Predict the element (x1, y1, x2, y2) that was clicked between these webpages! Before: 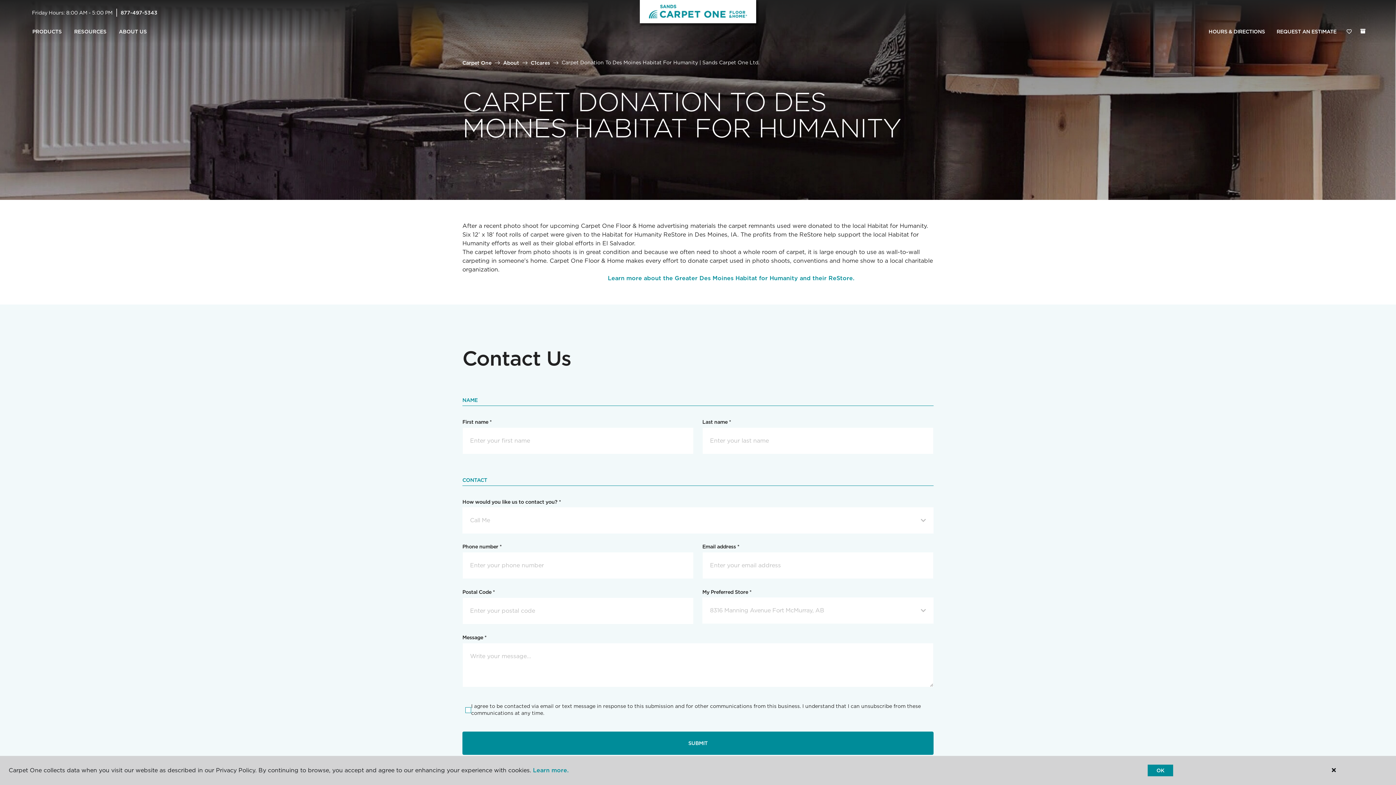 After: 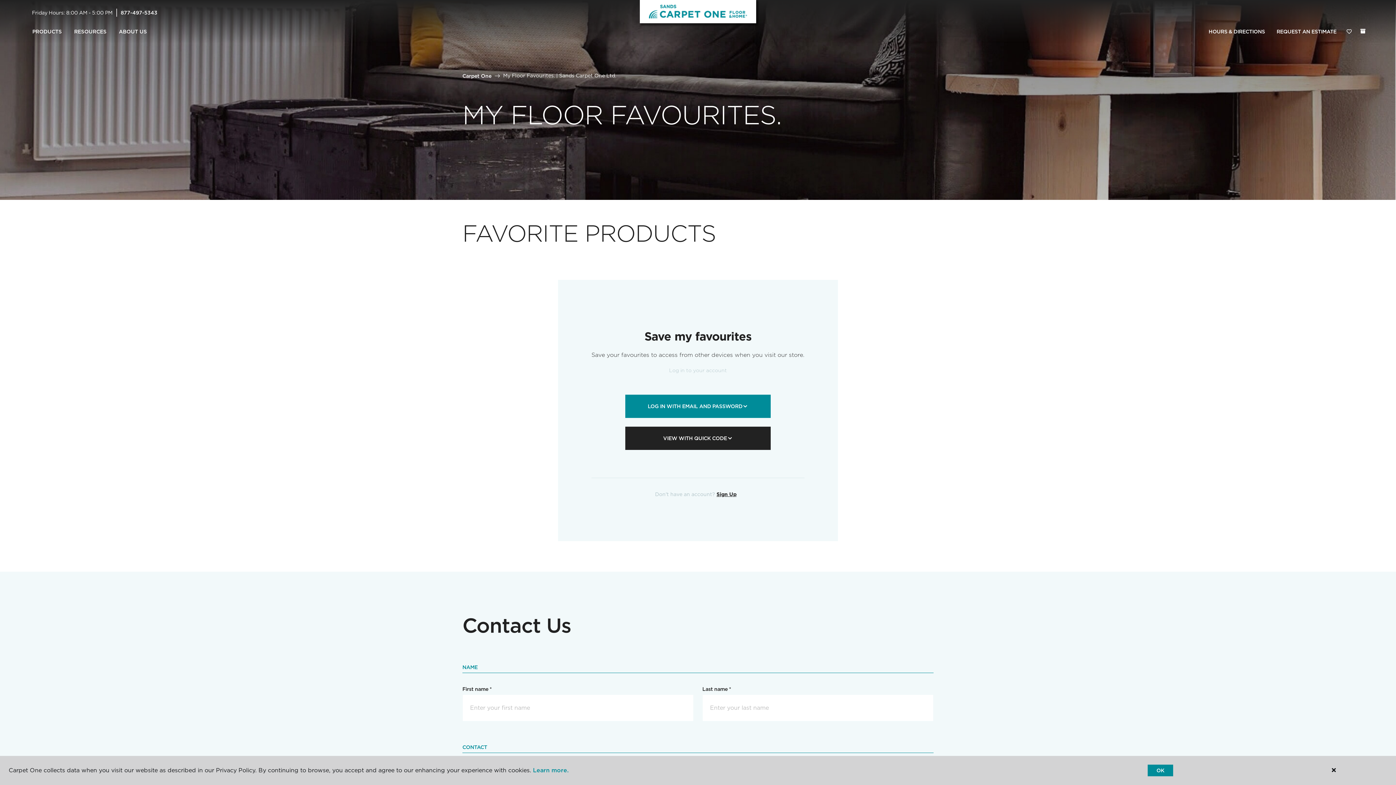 Action: label: Favourites bbox: (1342, 24, 1356, 39)